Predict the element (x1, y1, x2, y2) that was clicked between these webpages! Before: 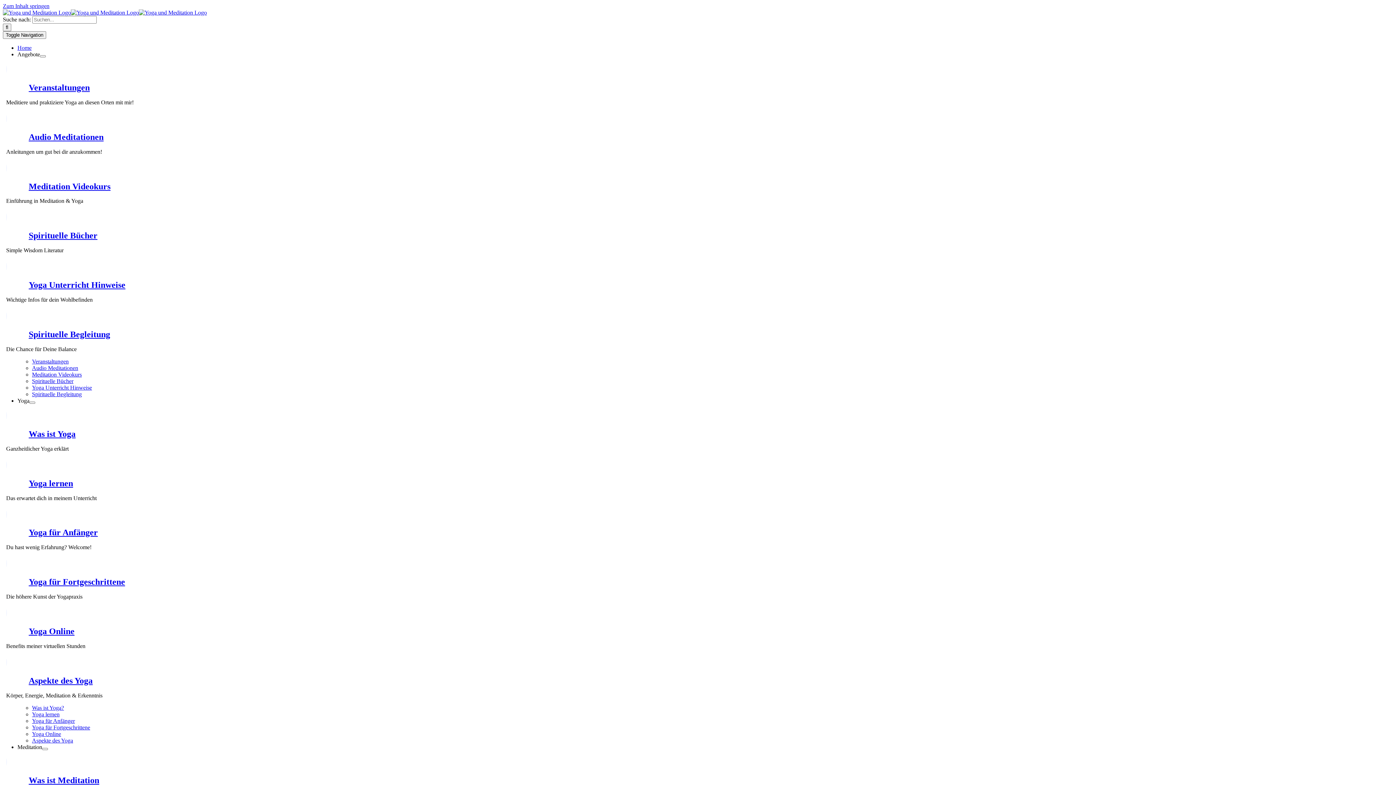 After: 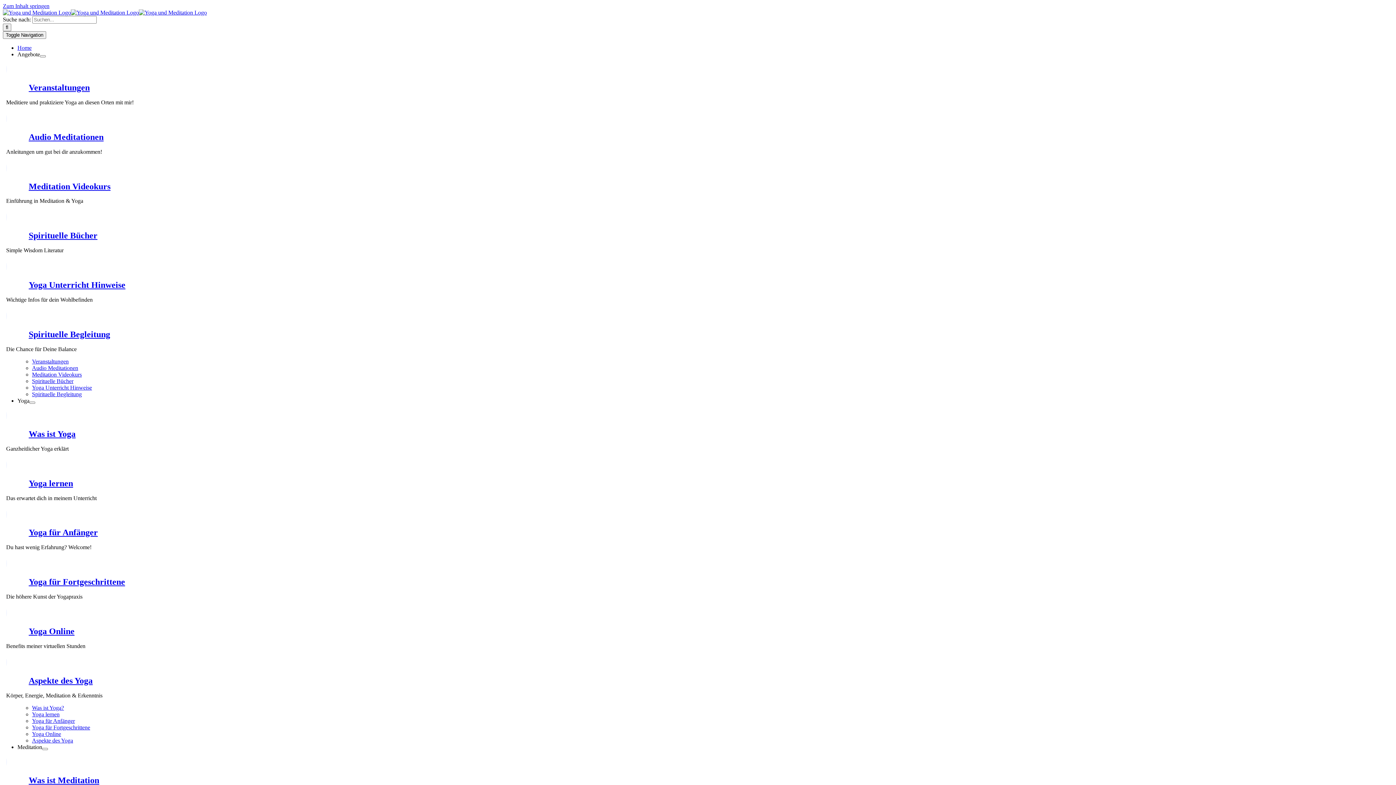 Action: label: Veranstaltungen bbox: (6, 62, 479, 91)